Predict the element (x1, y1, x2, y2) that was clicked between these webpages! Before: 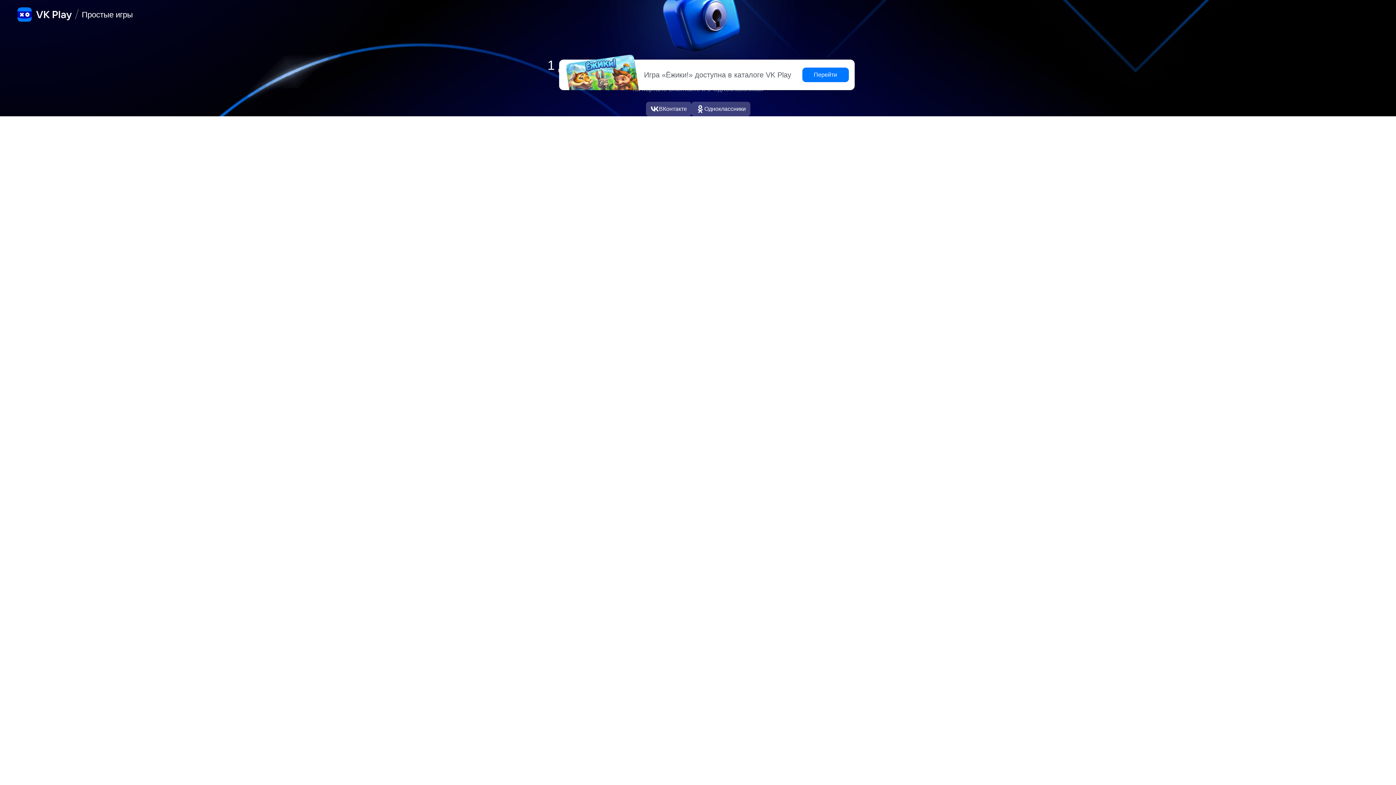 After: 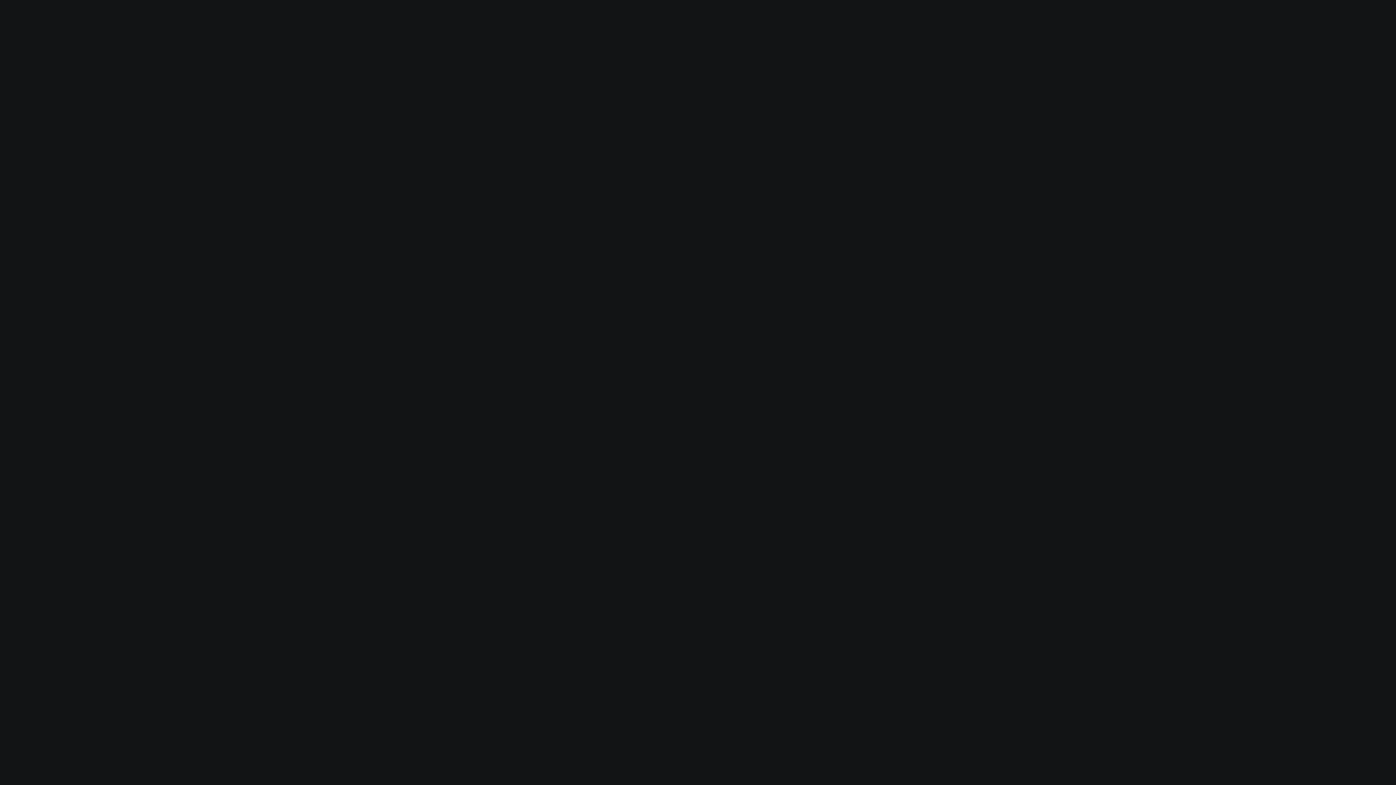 Action: bbox: (17, 7, 72, 21)